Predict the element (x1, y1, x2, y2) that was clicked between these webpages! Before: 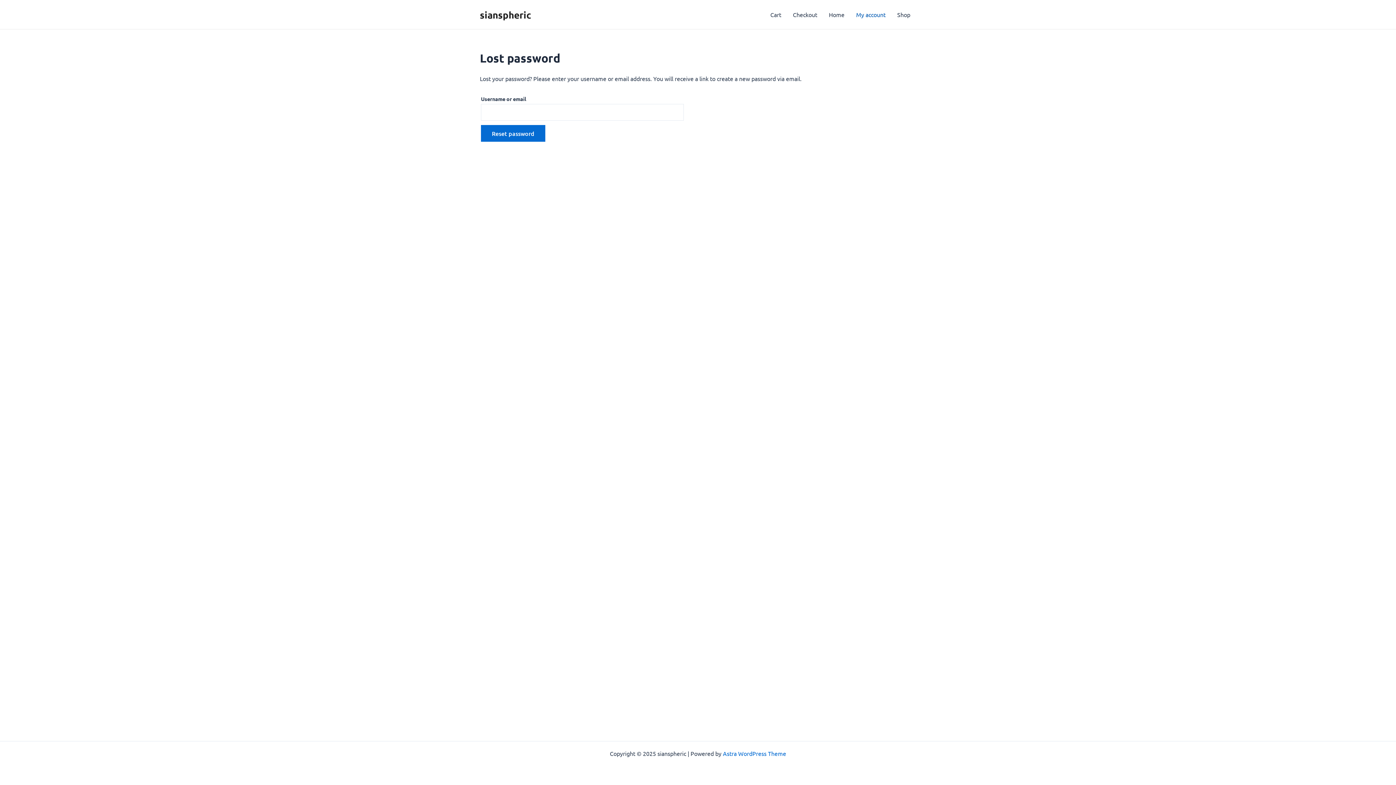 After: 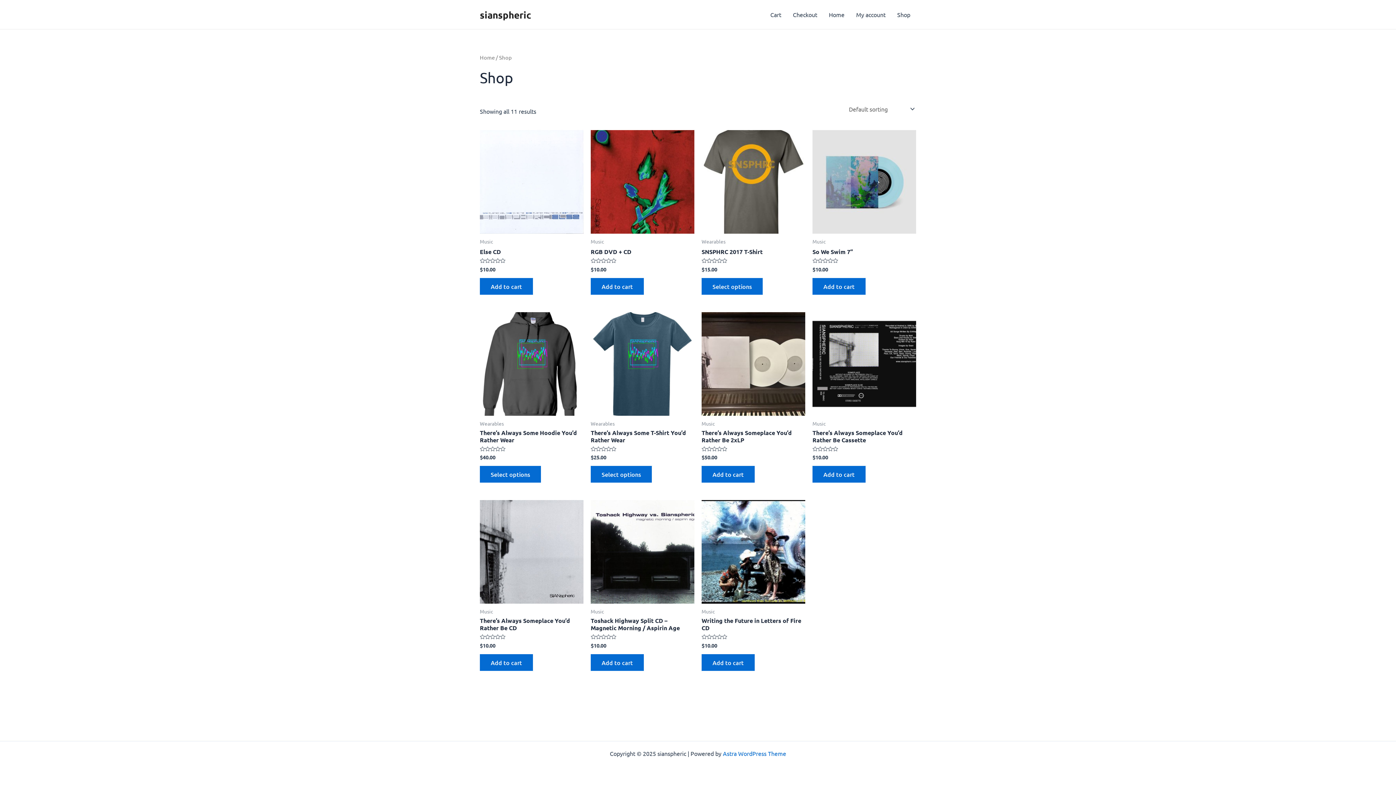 Action: label: Shop bbox: (891, 0, 916, 29)